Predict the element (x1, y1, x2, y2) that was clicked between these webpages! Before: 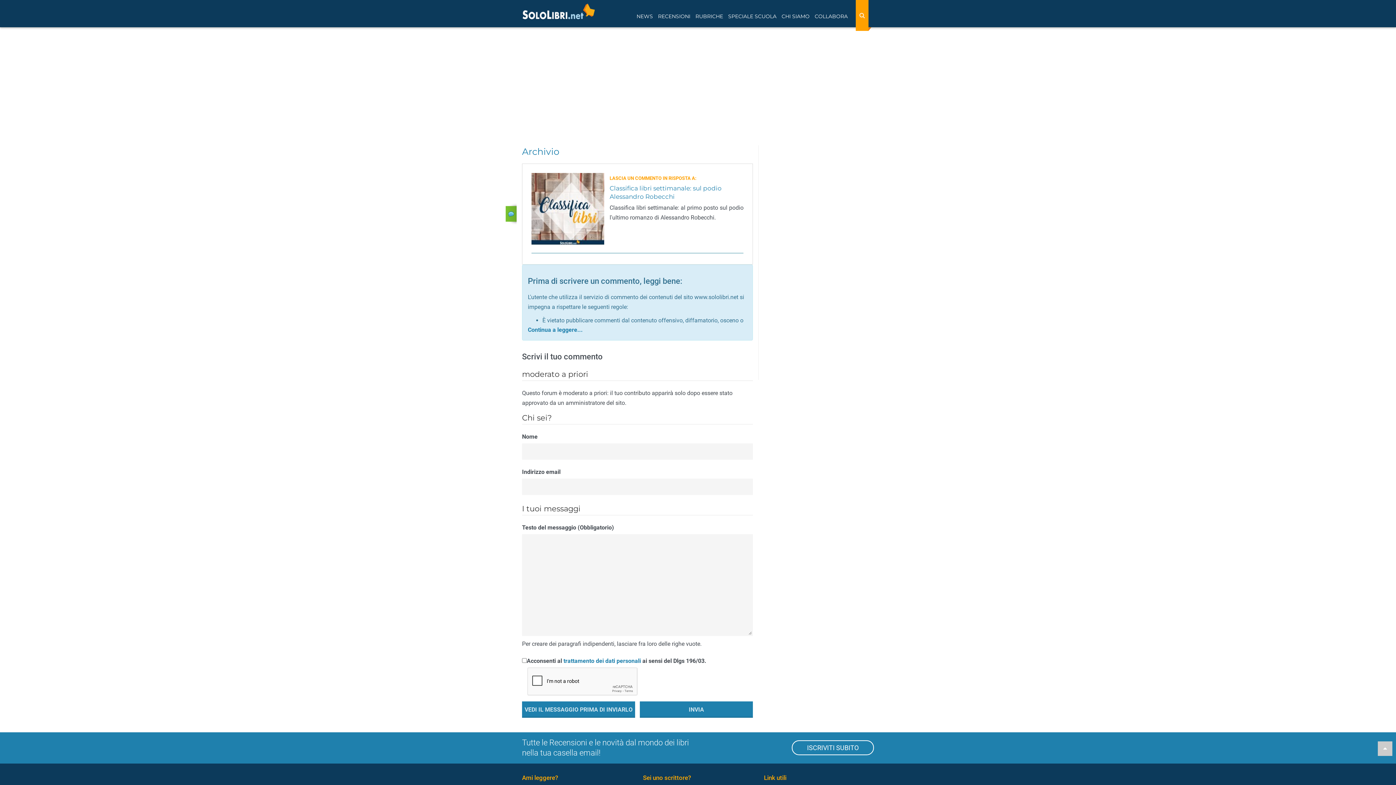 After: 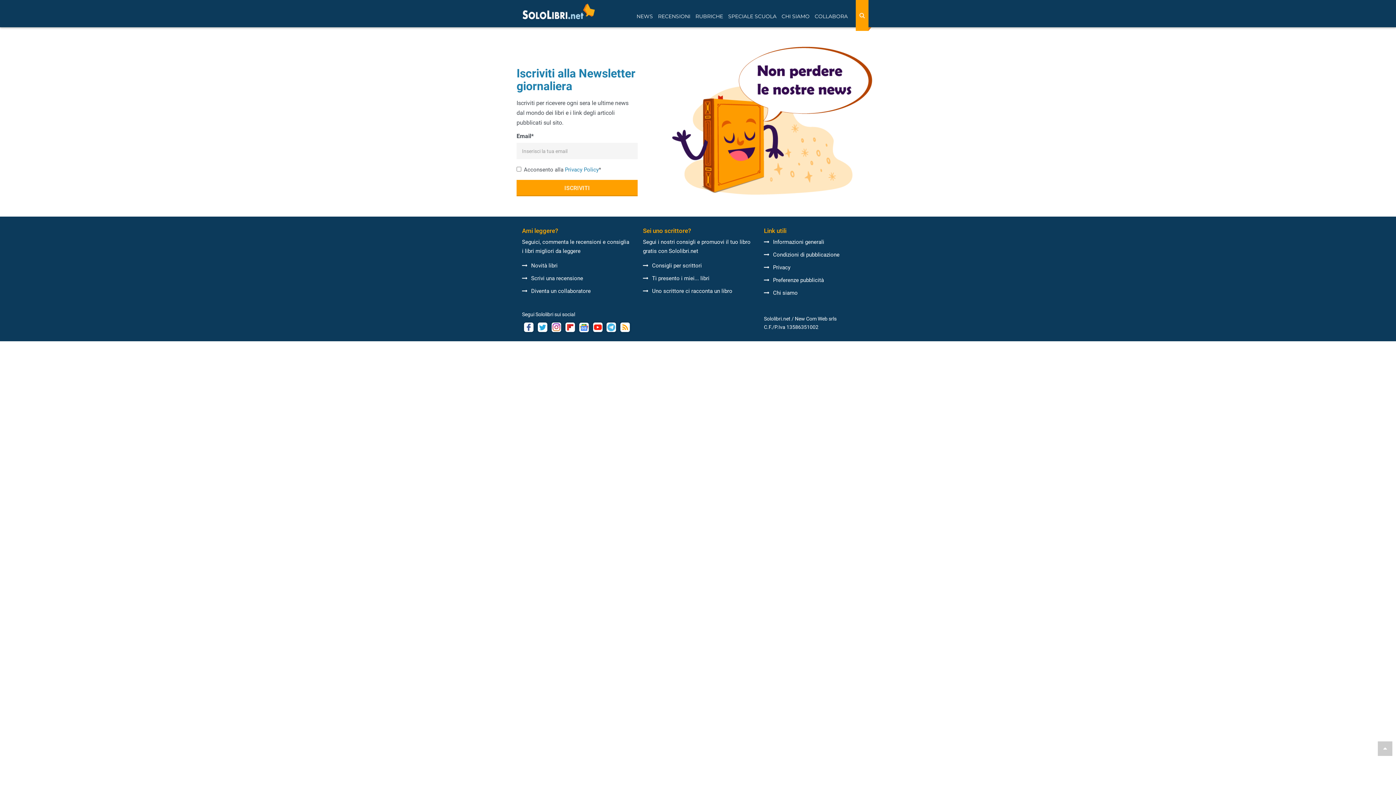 Action: label: ISCRIVITI SUBITO bbox: (792, 740, 874, 755)